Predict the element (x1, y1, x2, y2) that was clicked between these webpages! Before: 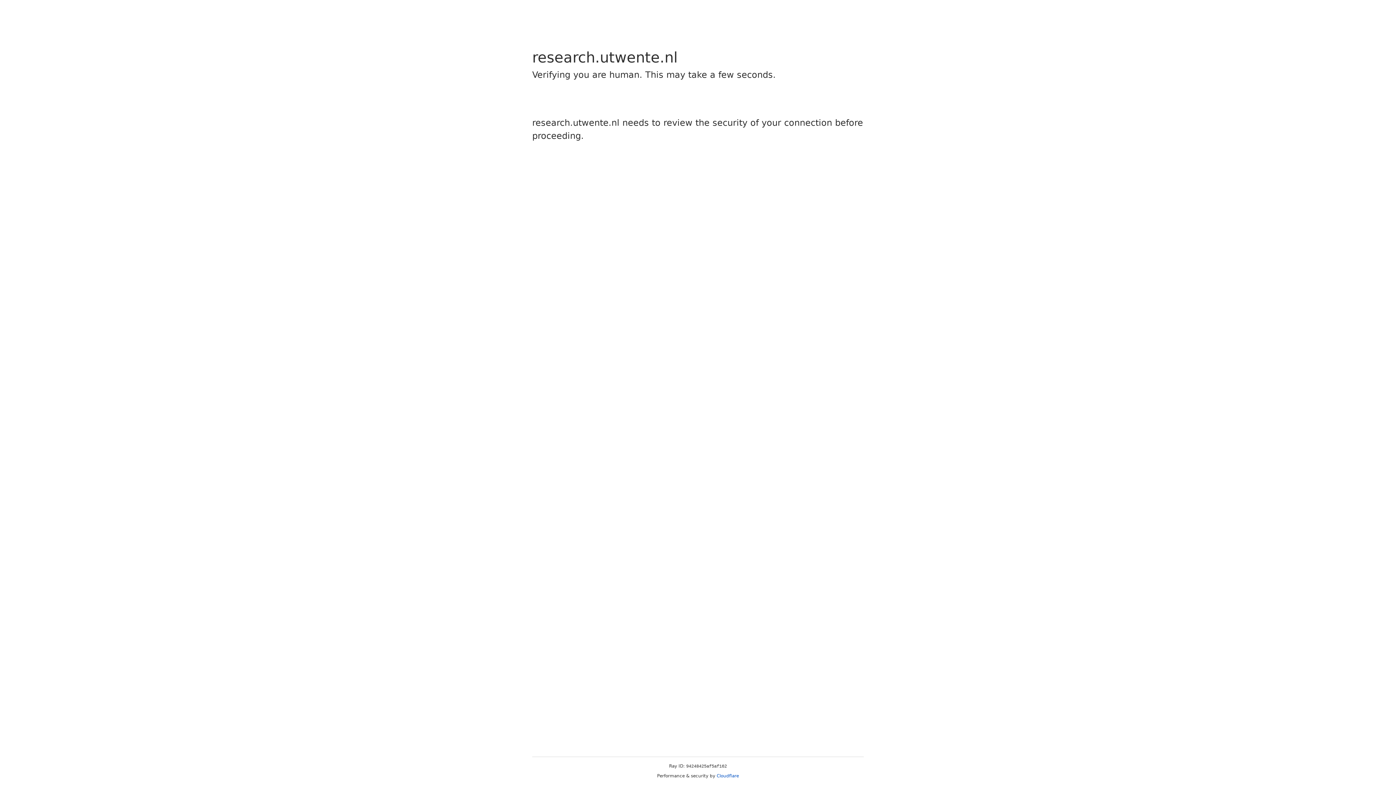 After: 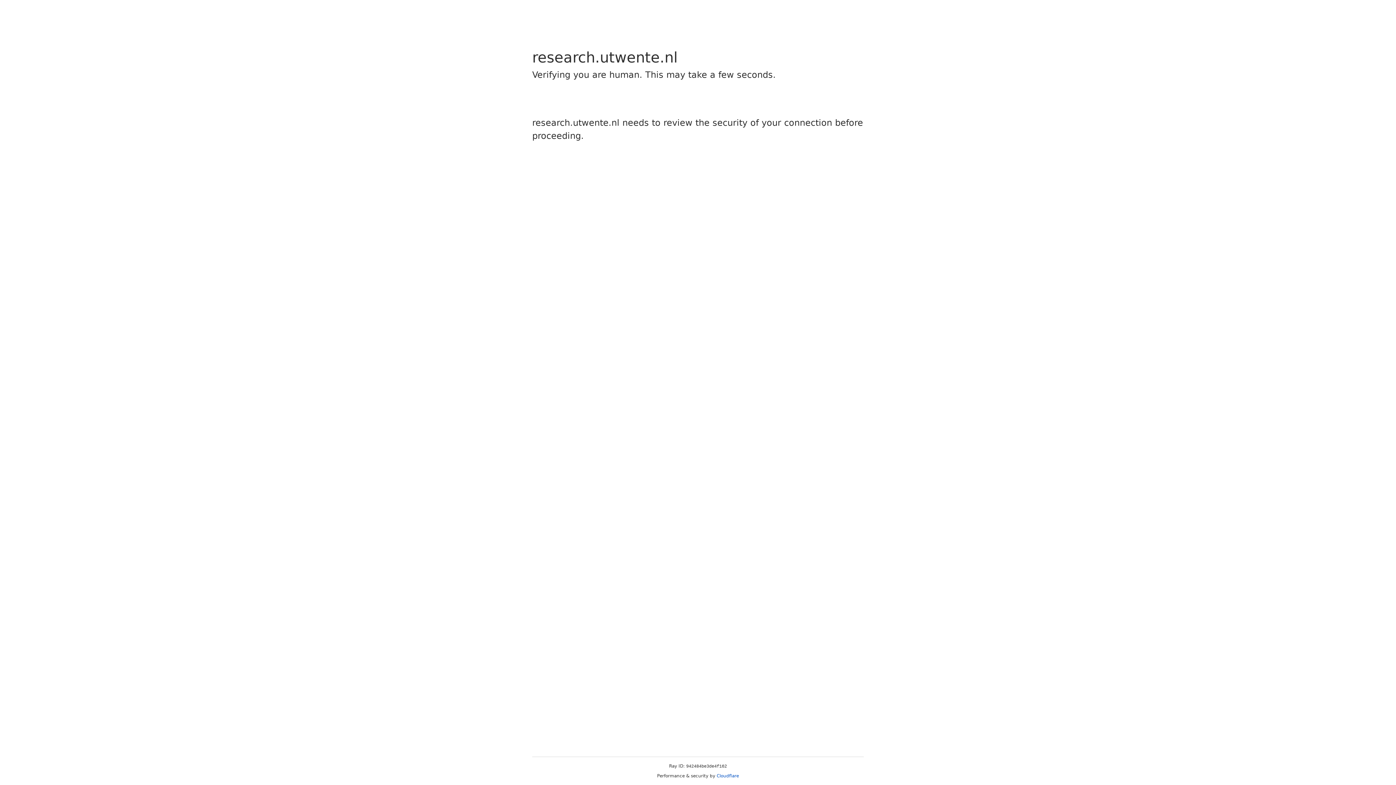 Action: bbox: (716, 773, 739, 778) label: Cloudflare